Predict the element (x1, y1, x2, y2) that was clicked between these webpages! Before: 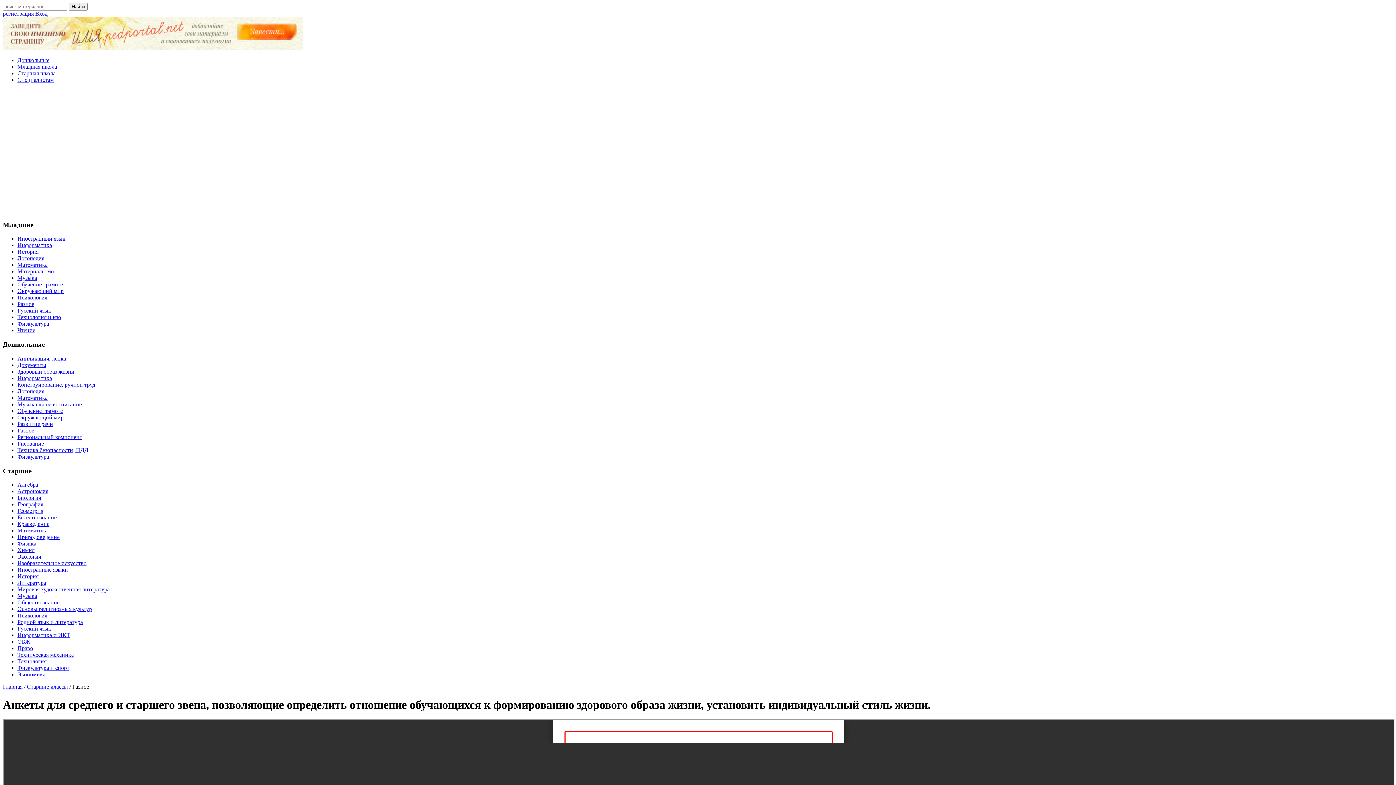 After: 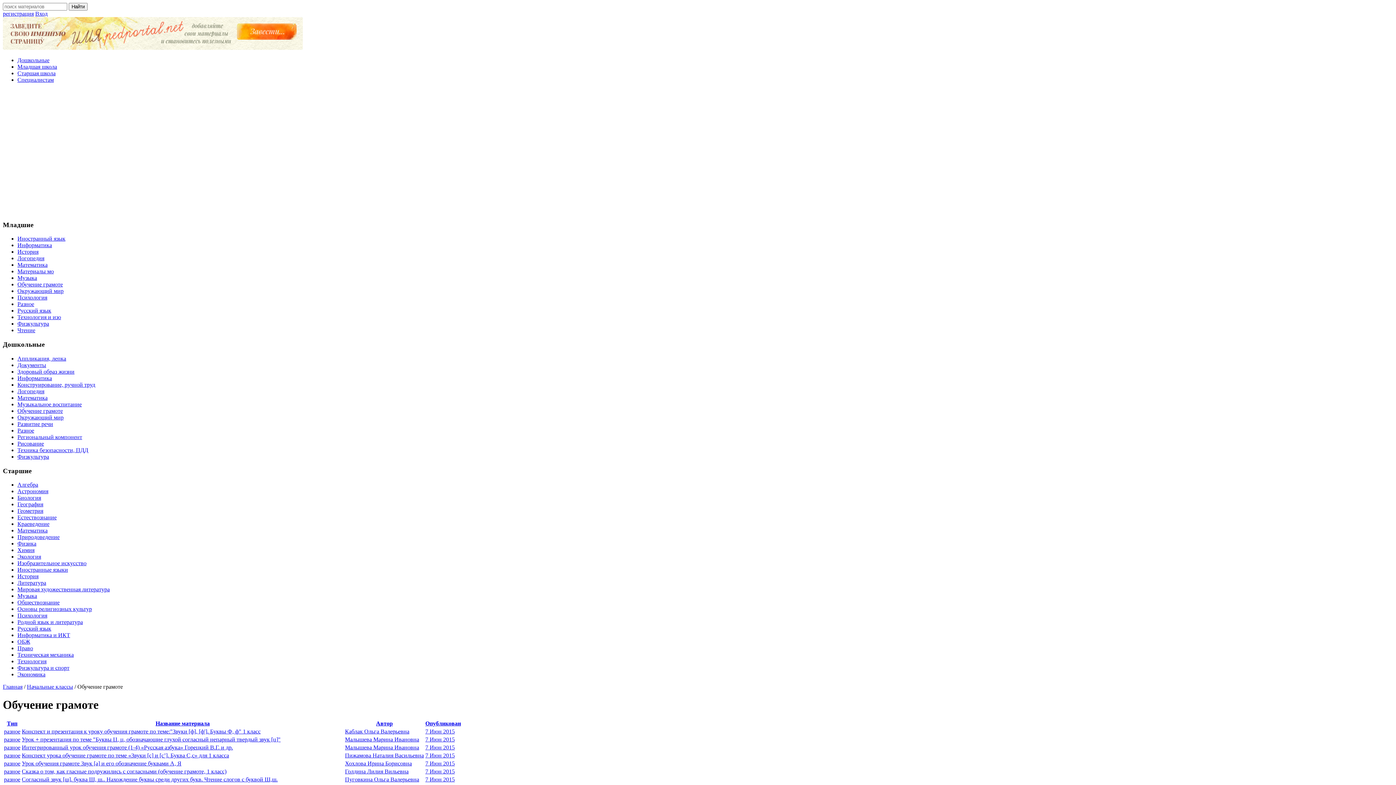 Action: label: Обучение грамоте bbox: (17, 281, 62, 287)